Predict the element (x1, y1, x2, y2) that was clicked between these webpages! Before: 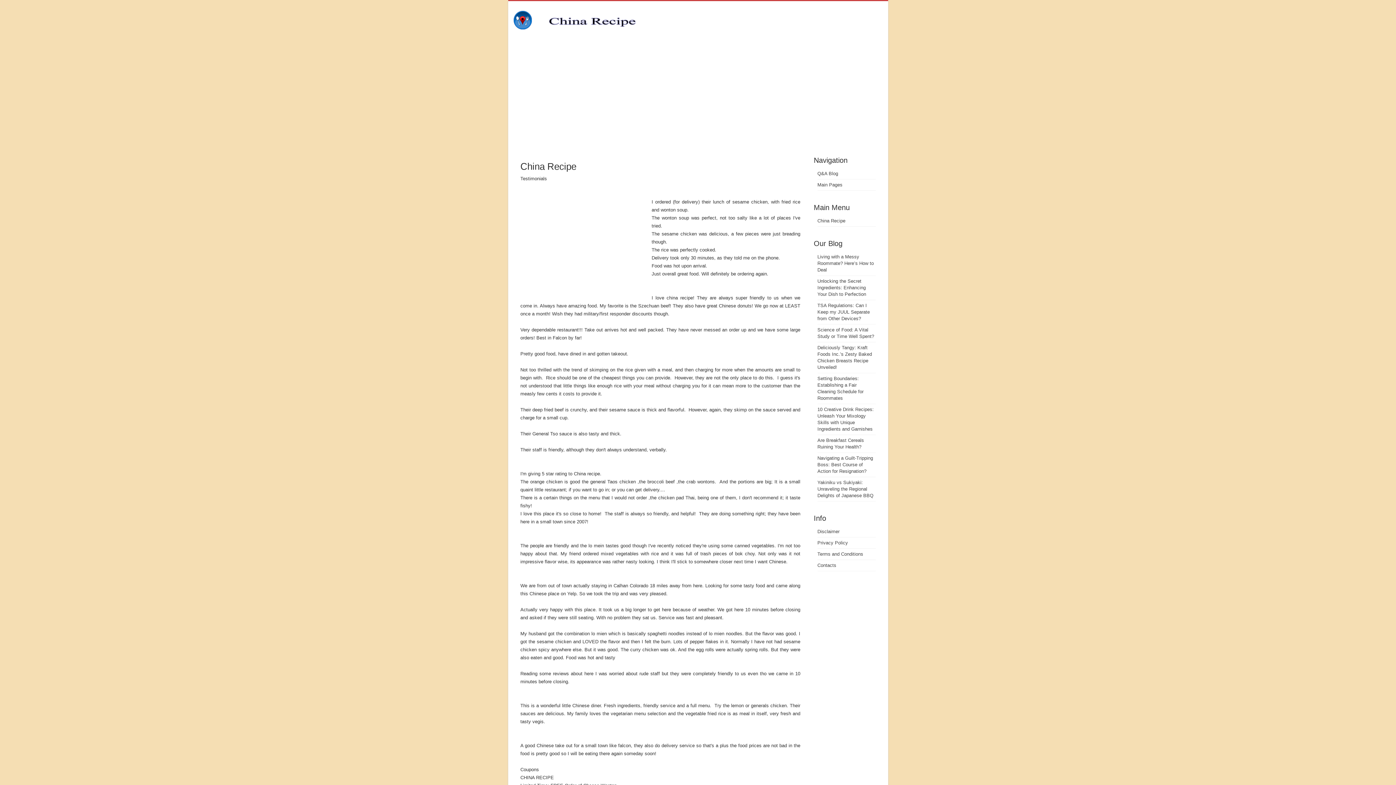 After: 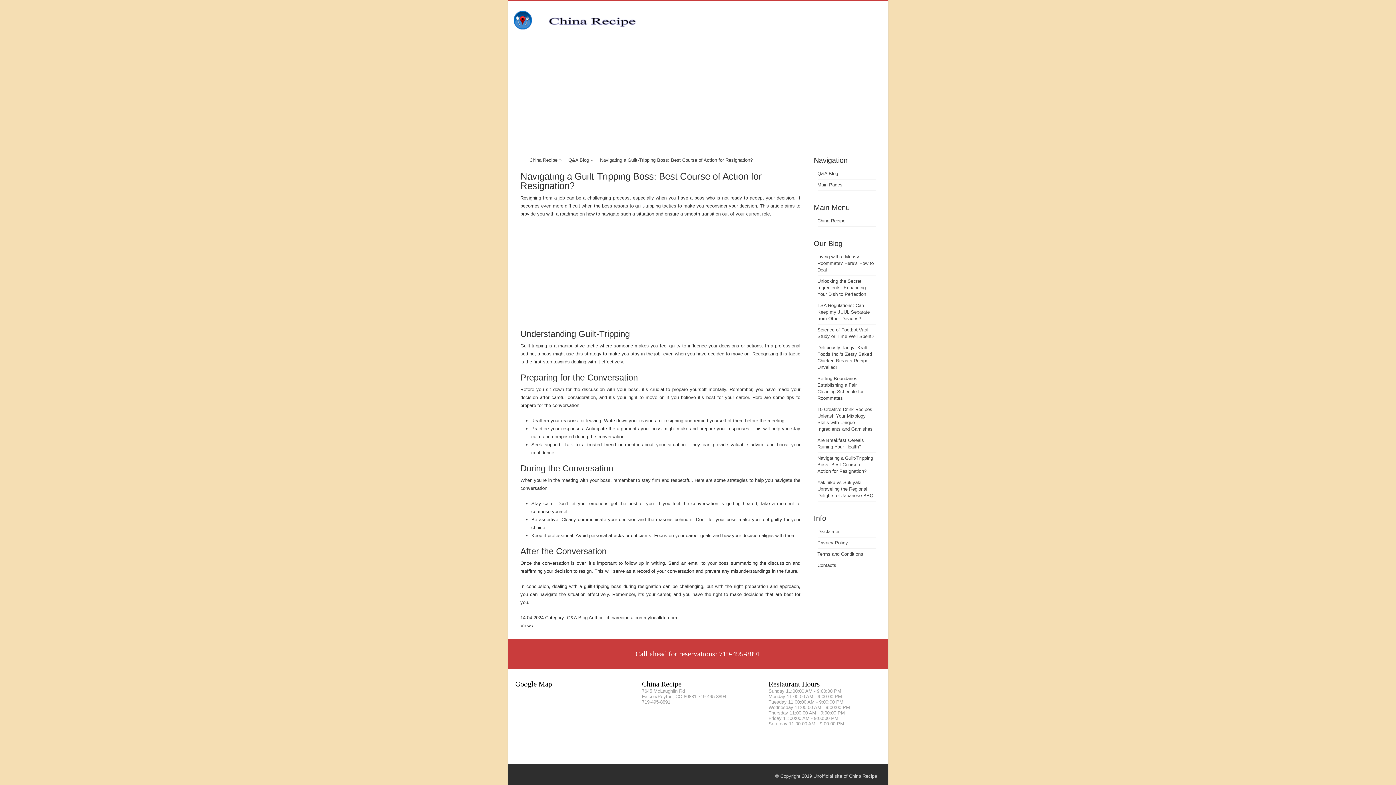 Action: label: Navigating a Guilt-Tripping Boss: Best Course of Action for Resignation? bbox: (817, 455, 873, 474)